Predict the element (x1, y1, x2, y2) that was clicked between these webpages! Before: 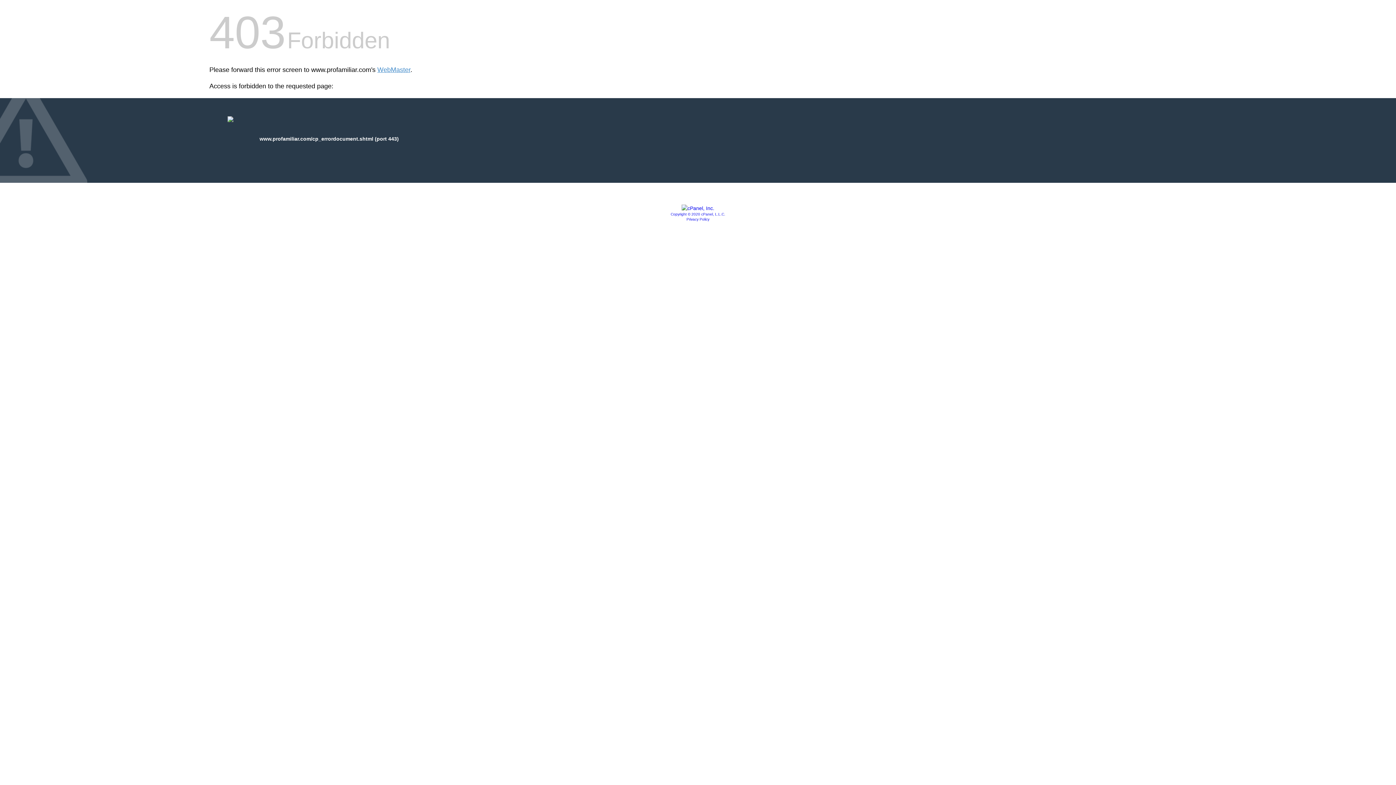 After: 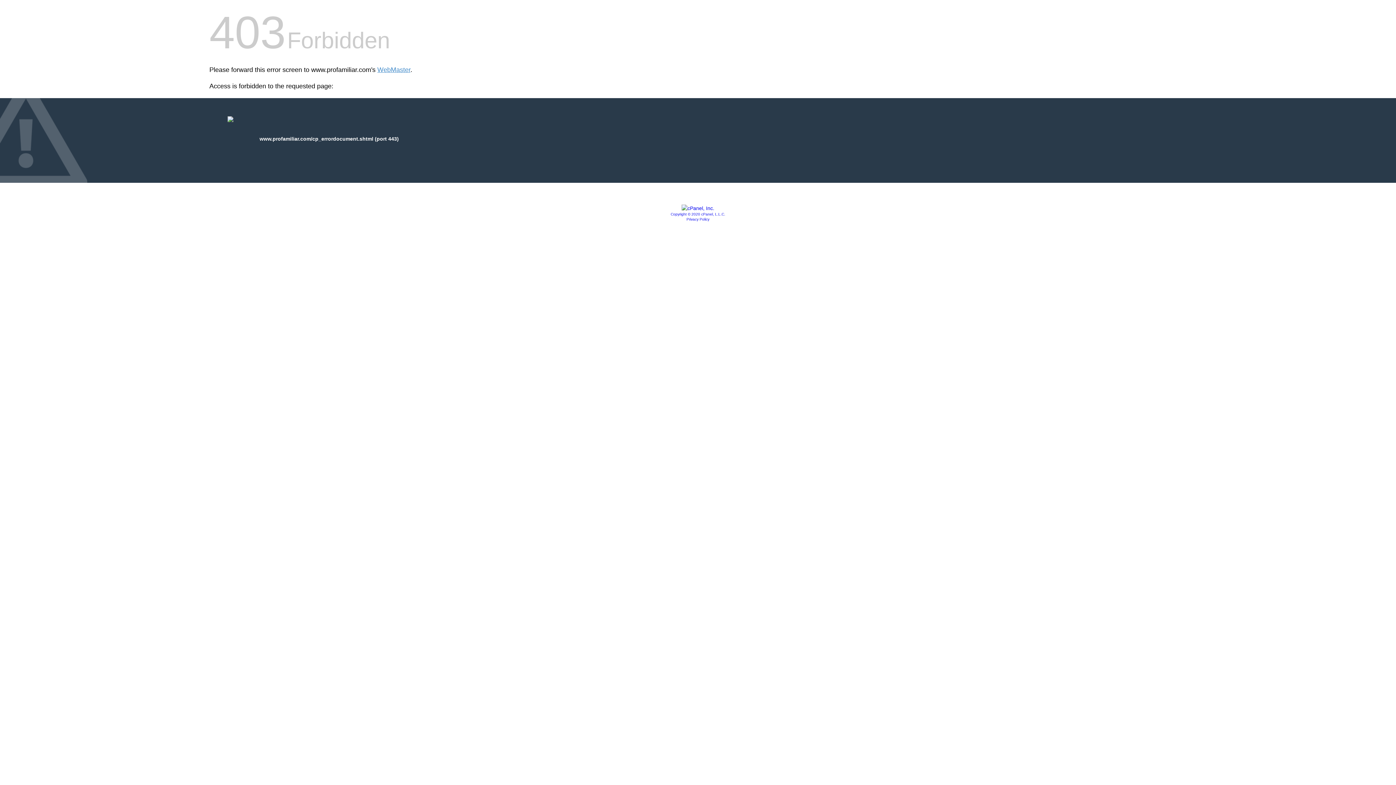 Action: bbox: (681, 205, 714, 211)